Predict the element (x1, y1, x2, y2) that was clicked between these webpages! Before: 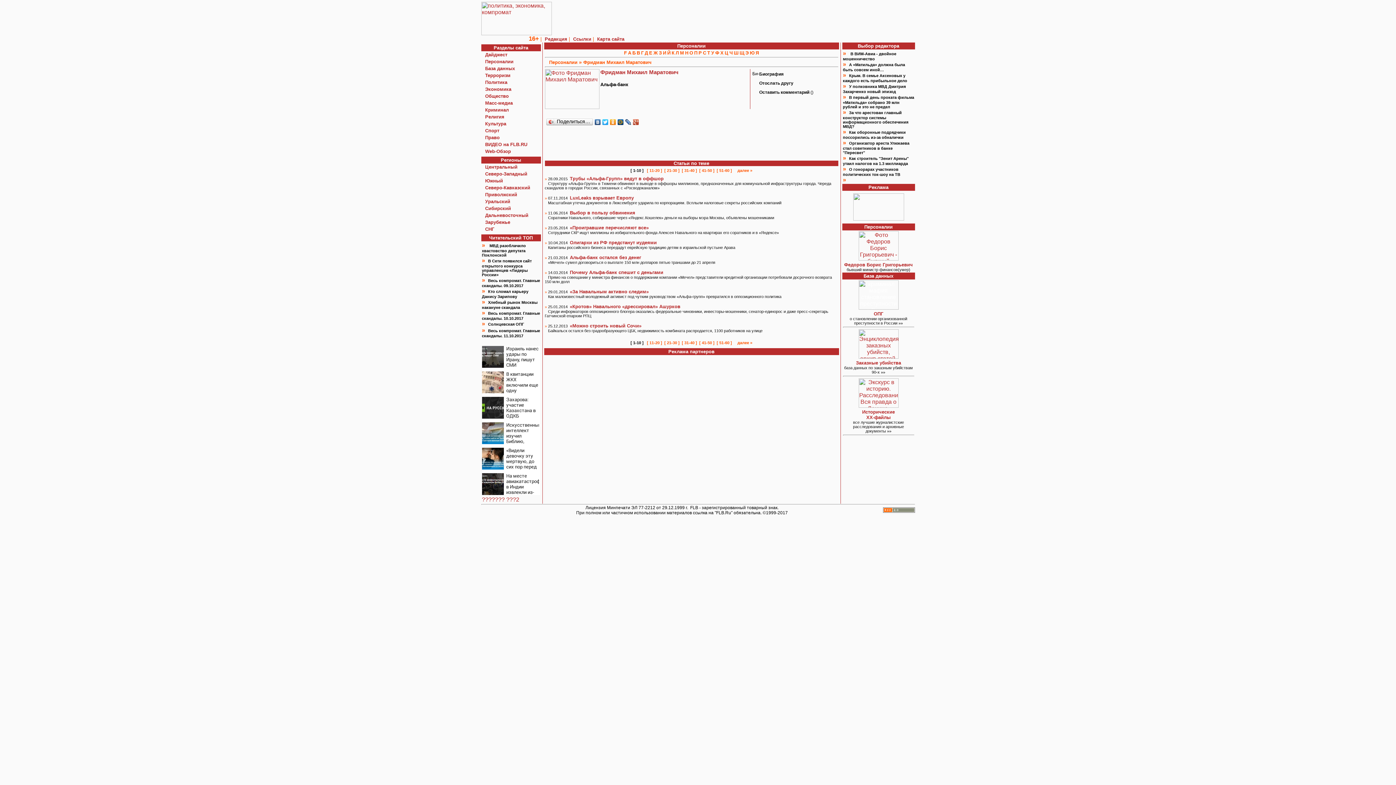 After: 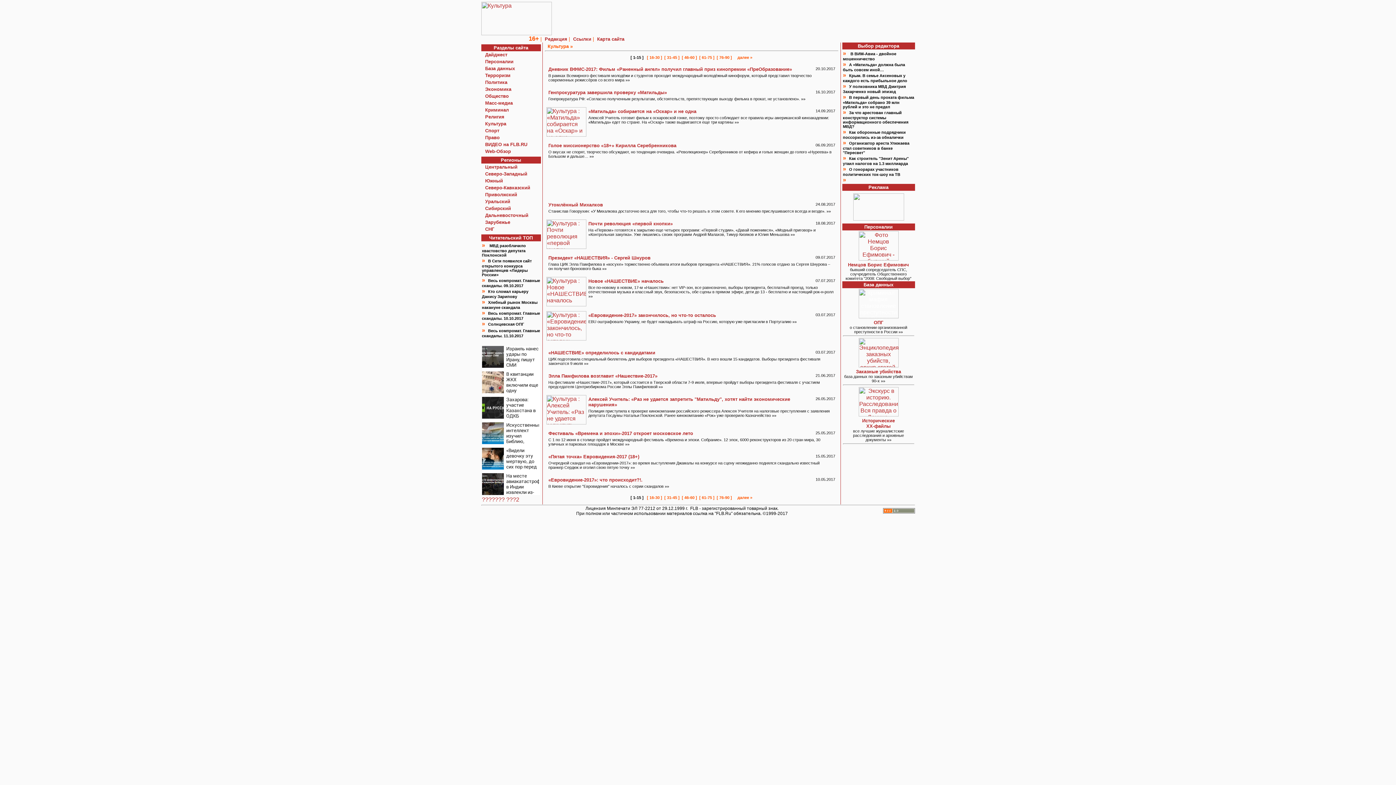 Action: bbox: (485, 120, 506, 126) label: Культура